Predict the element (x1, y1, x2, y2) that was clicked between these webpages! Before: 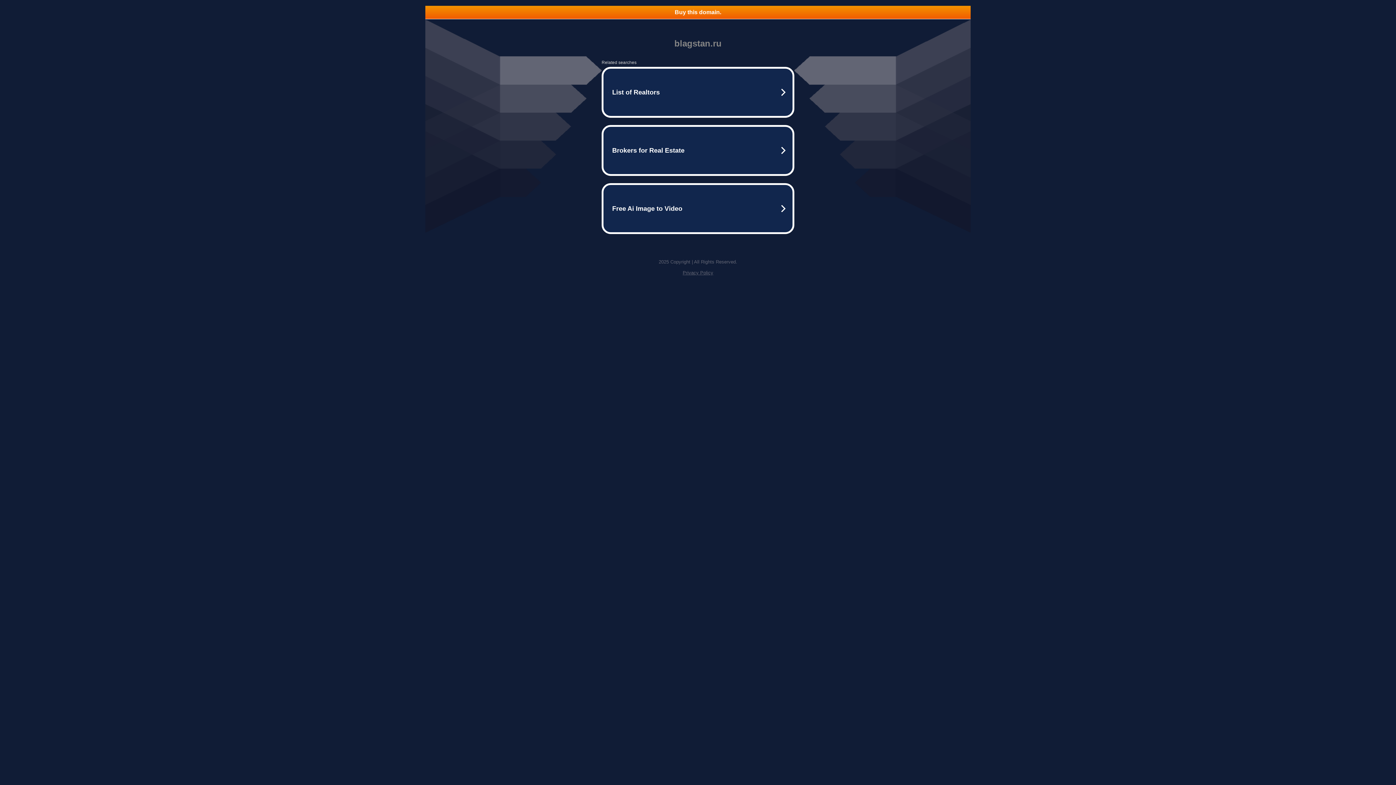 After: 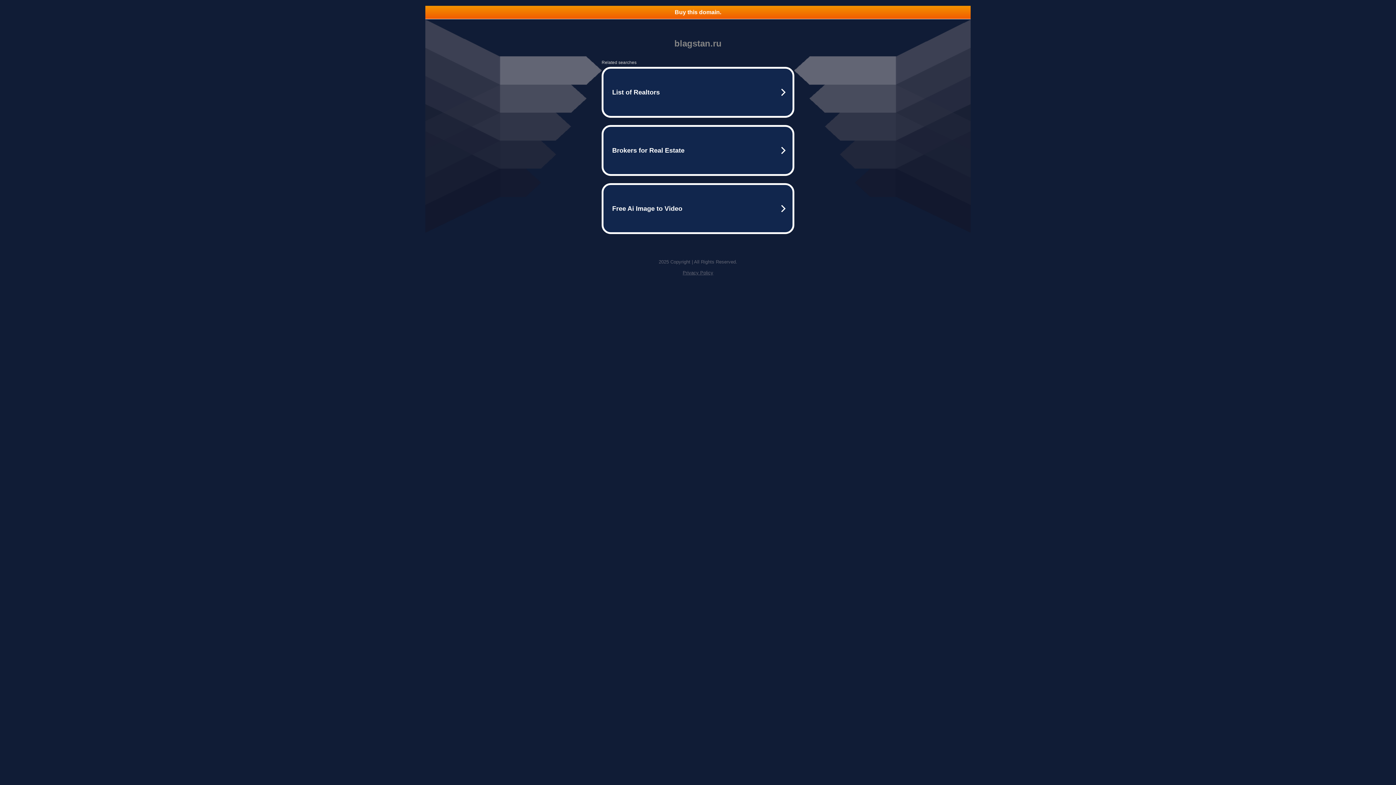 Action: label: Buy this domain. bbox: (425, 5, 970, 18)